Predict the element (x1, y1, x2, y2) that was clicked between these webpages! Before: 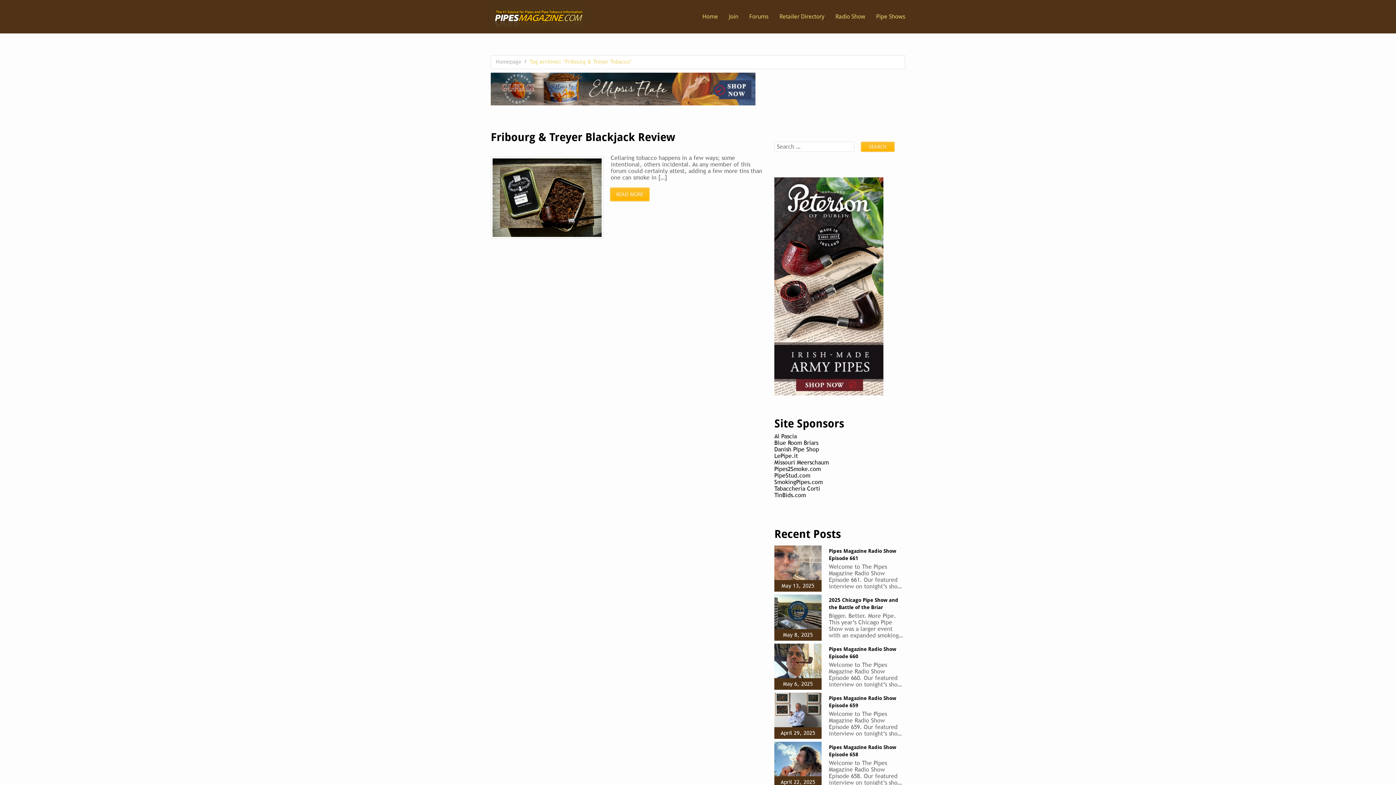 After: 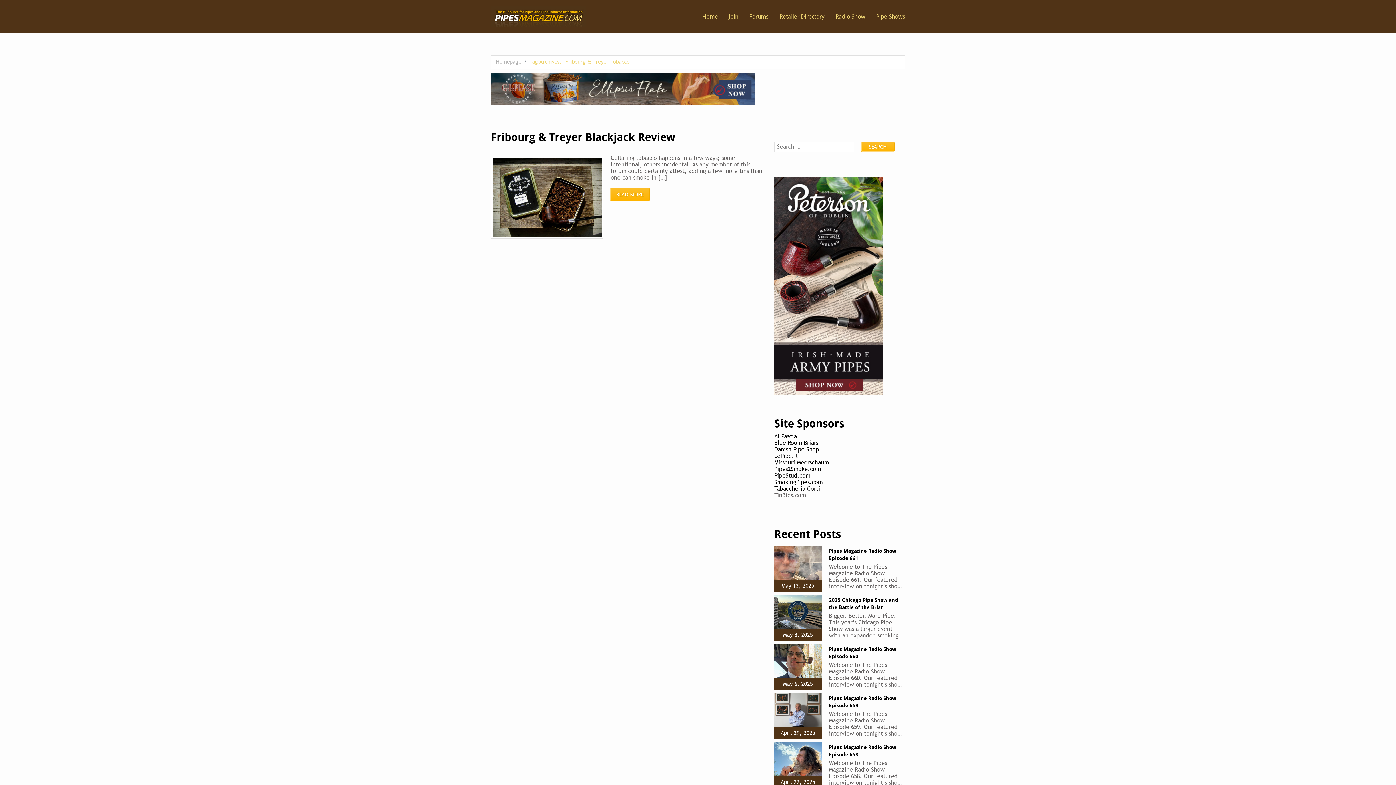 Action: bbox: (774, 491, 806, 498) label: TinBids.com